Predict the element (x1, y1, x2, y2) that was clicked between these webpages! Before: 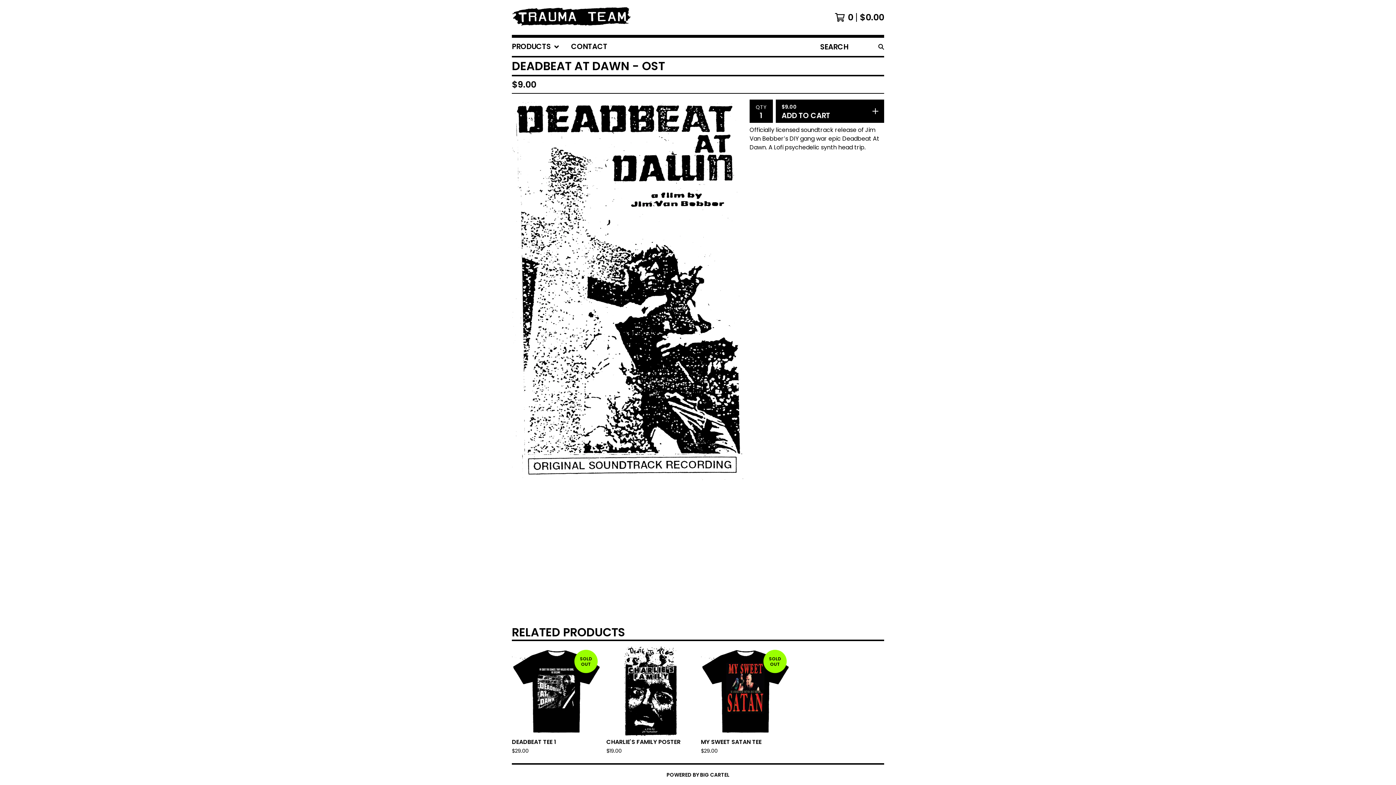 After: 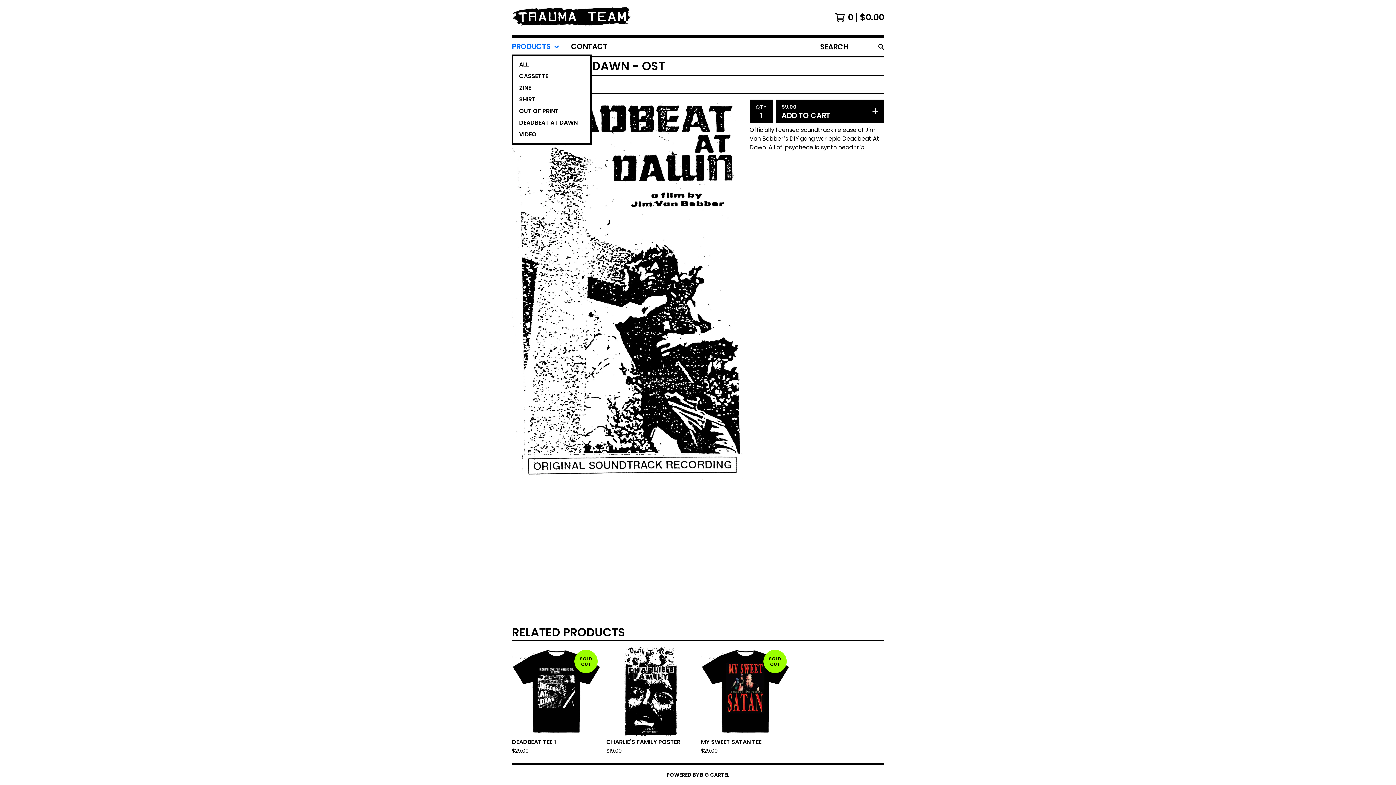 Action: label: PRODUCTS bbox: (512, 37, 559, 56)